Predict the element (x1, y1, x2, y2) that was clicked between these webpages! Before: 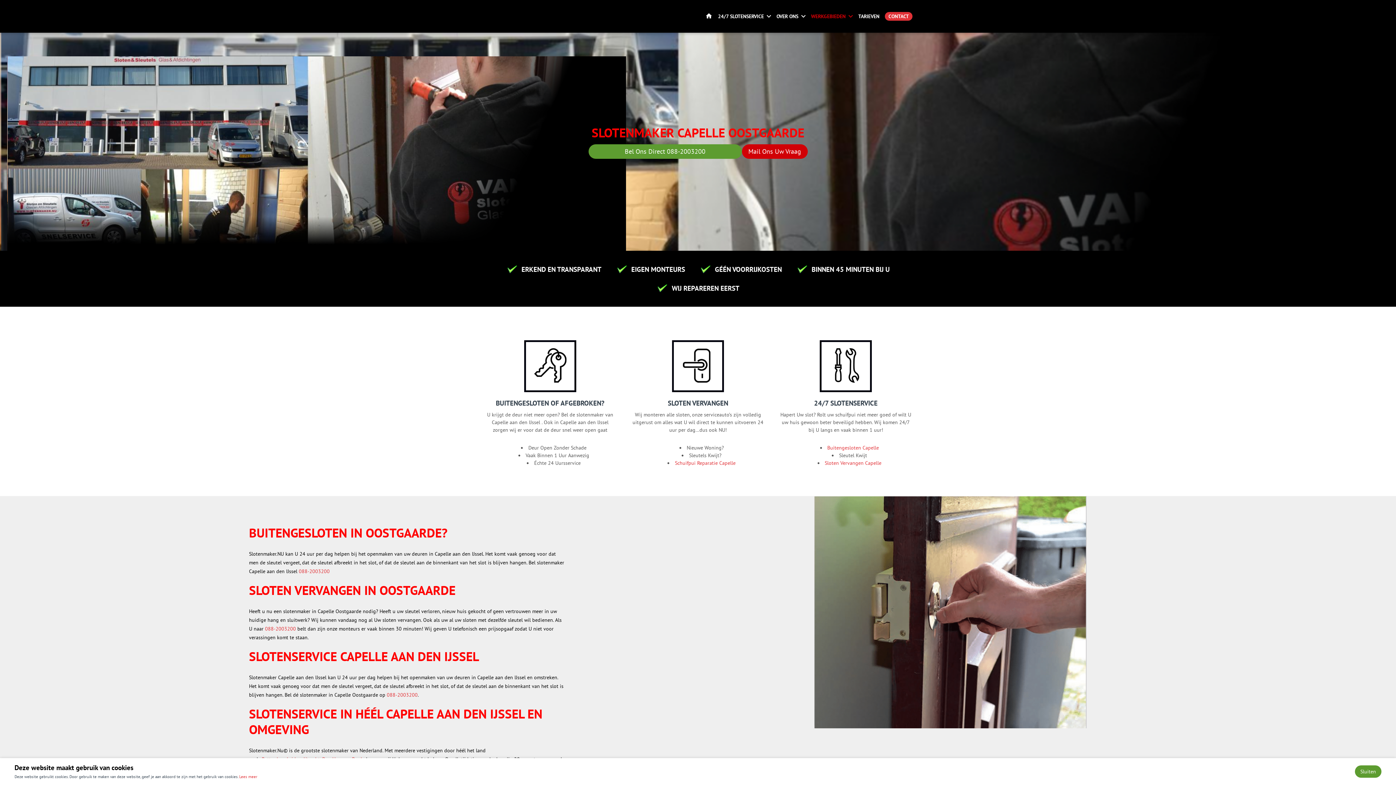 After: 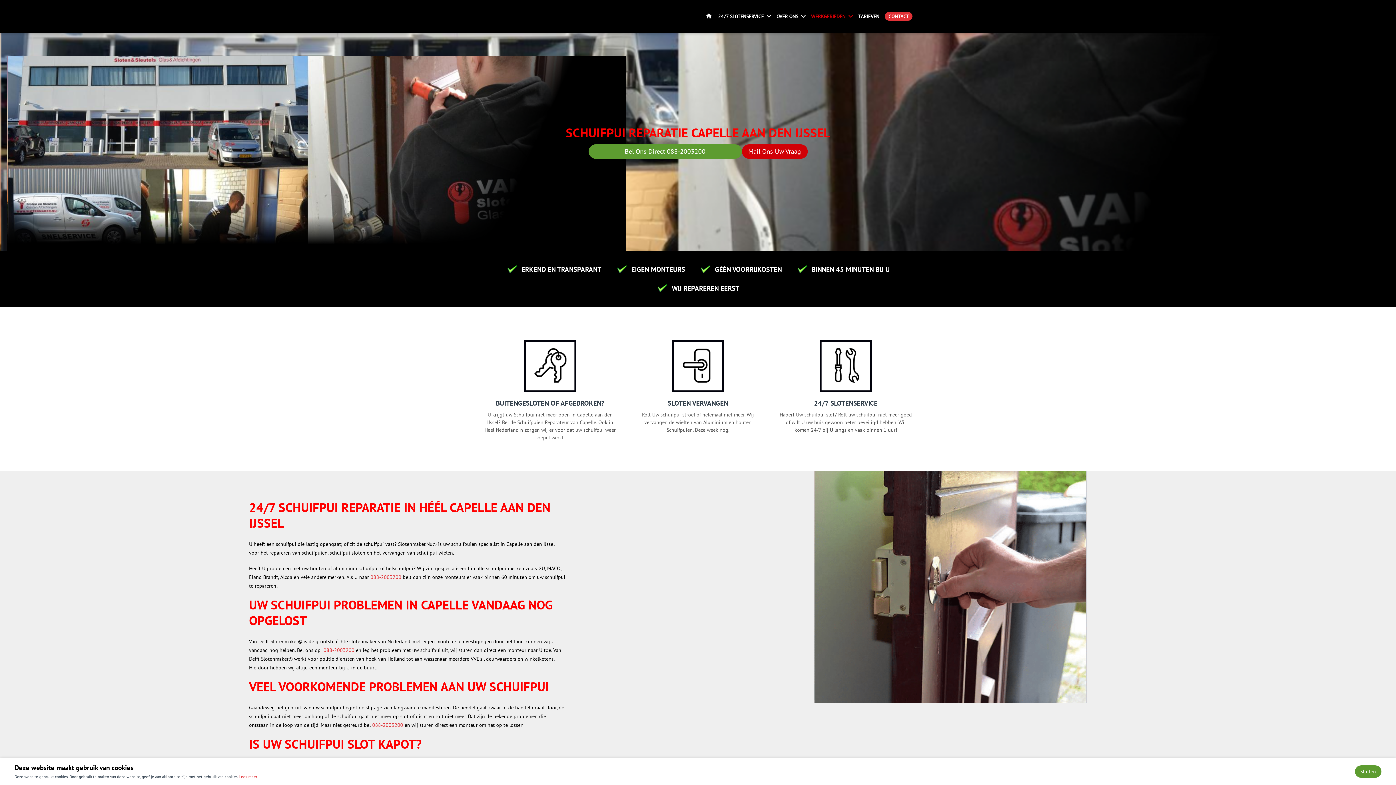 Action: label: Schuifpui Reparatie Capelle bbox: (675, 460, 735, 466)